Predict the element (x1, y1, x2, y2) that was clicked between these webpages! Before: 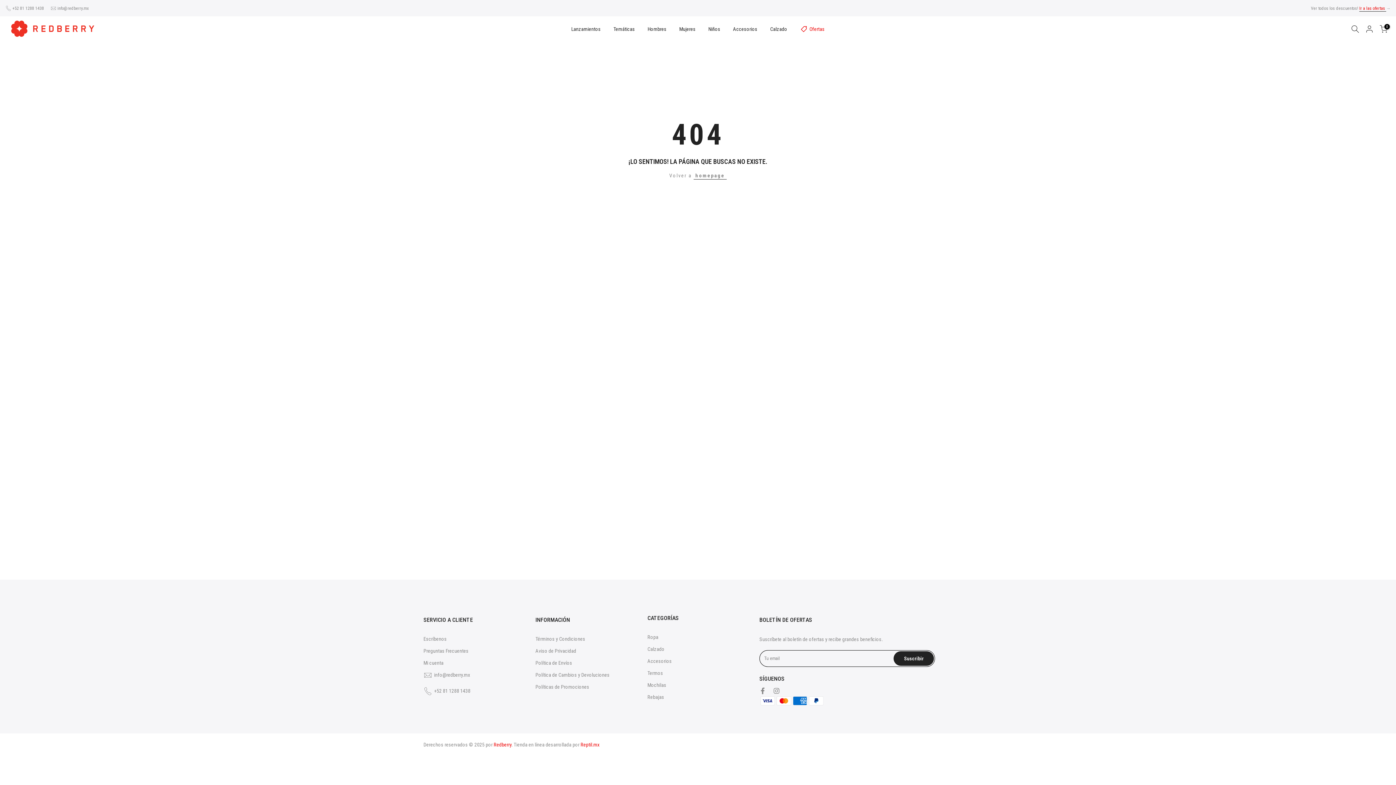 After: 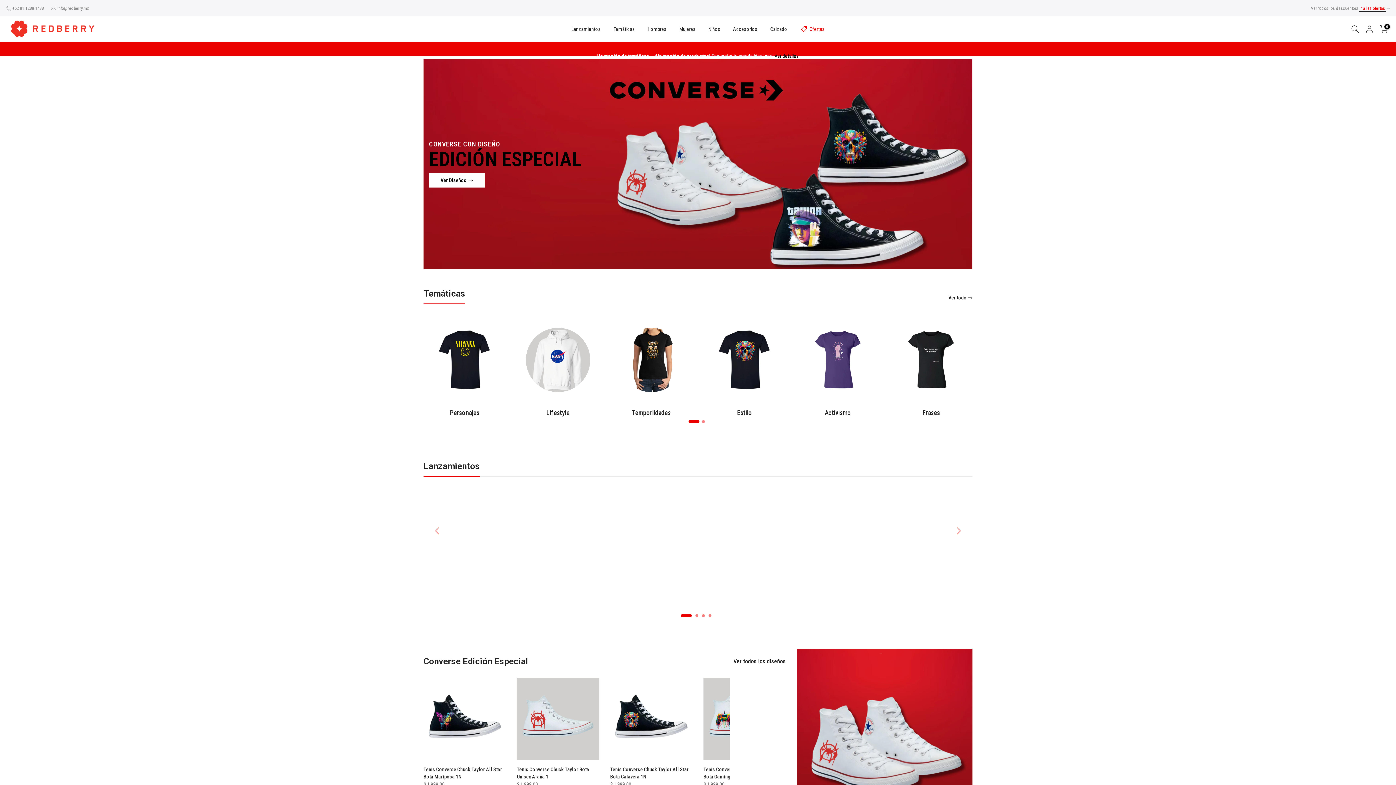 Action: label: Calzado bbox: (763, 24, 793, 33)